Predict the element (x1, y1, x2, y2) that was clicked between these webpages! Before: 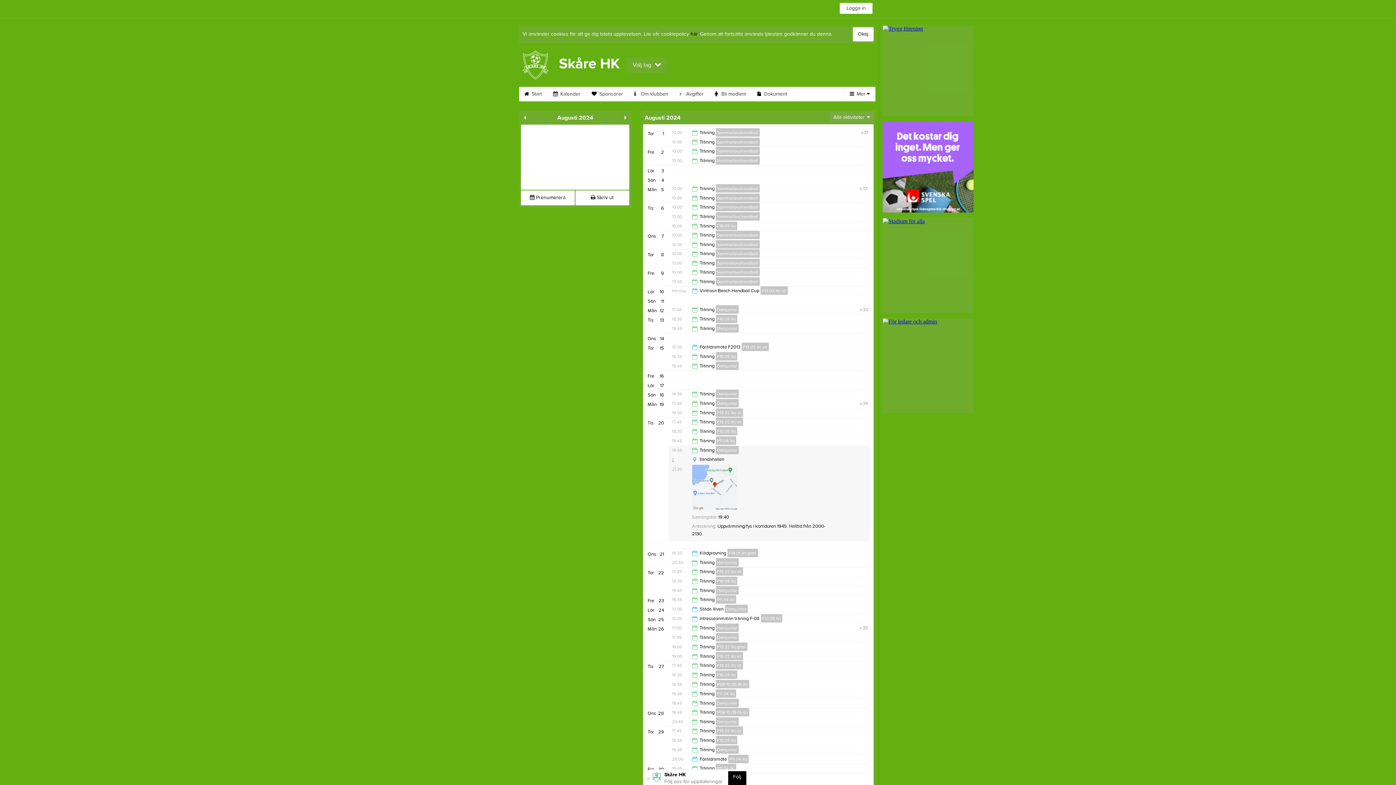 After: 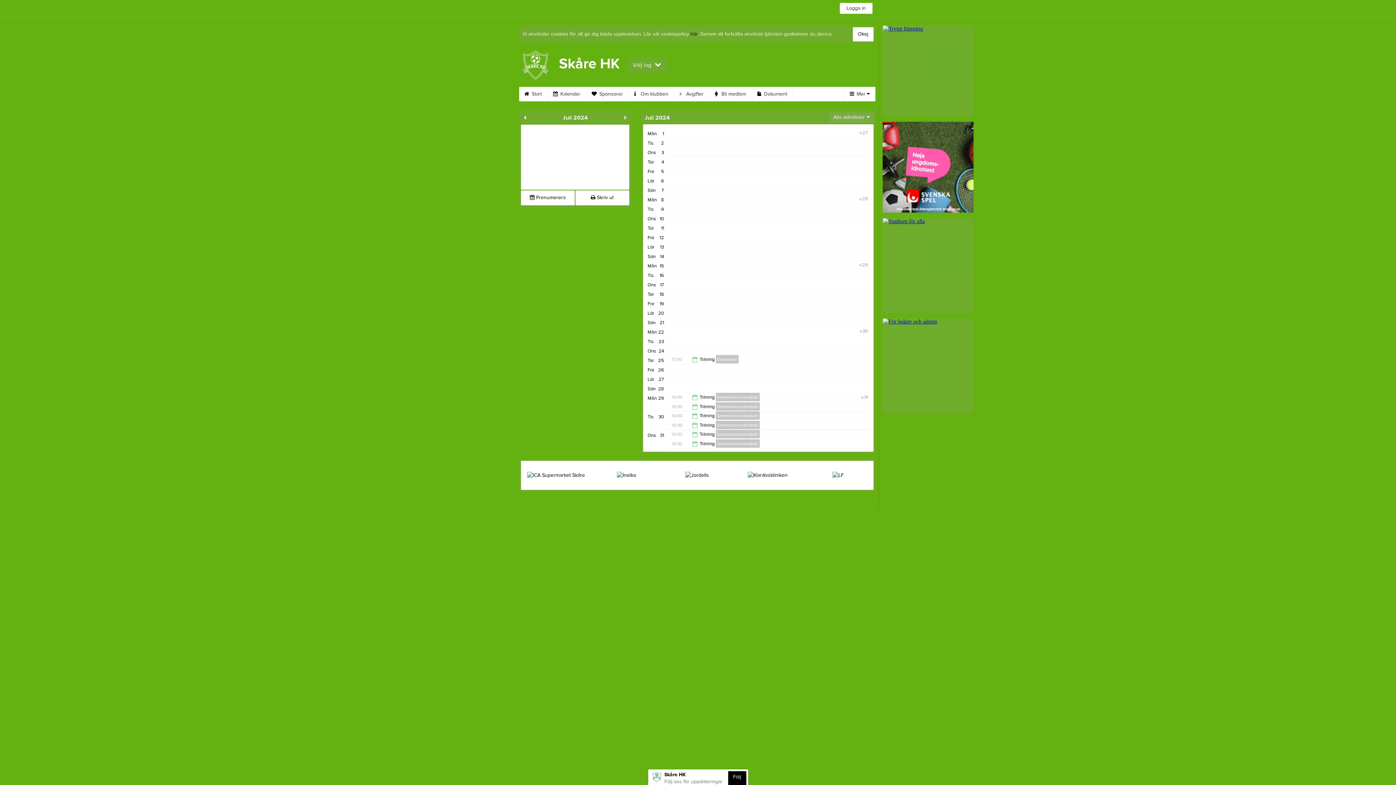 Action: bbox: (520, 112, 529, 122)